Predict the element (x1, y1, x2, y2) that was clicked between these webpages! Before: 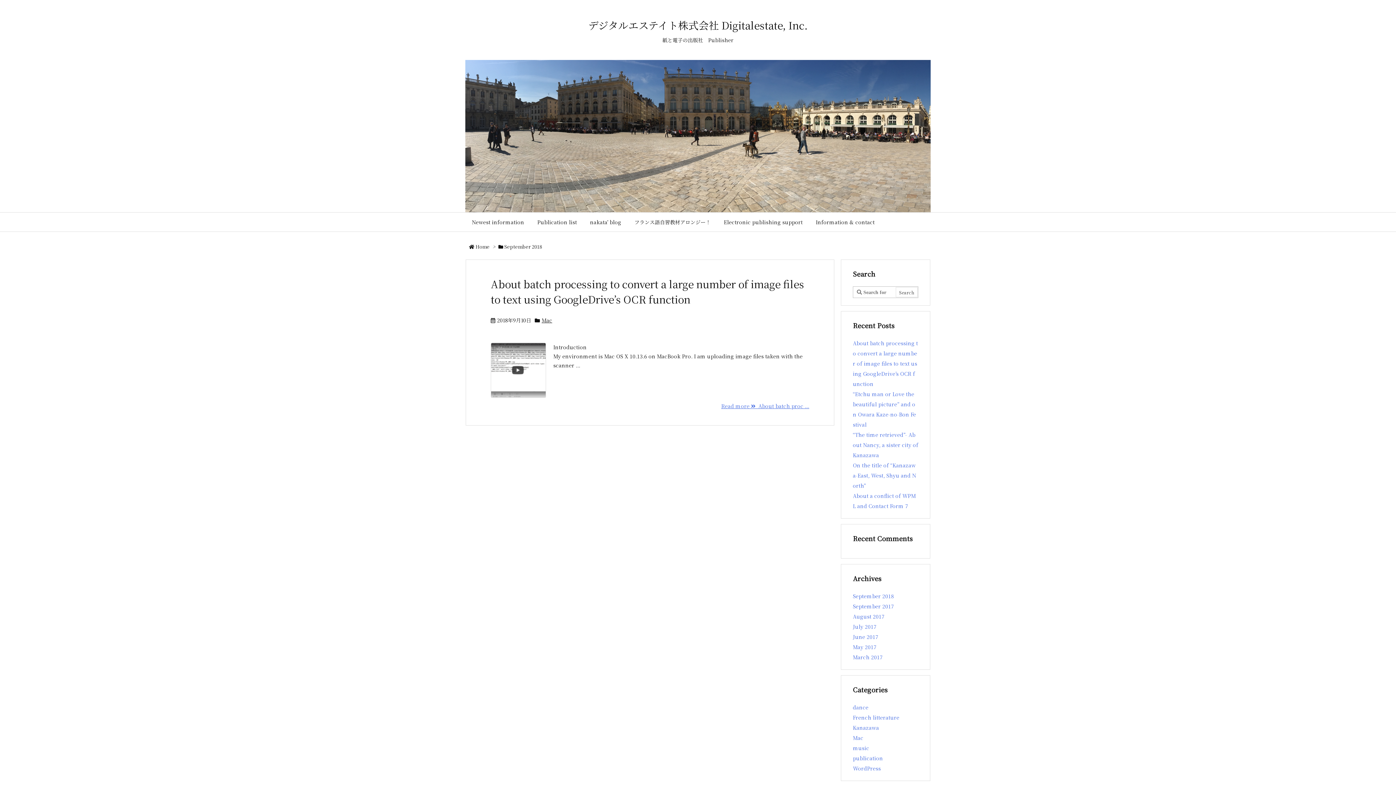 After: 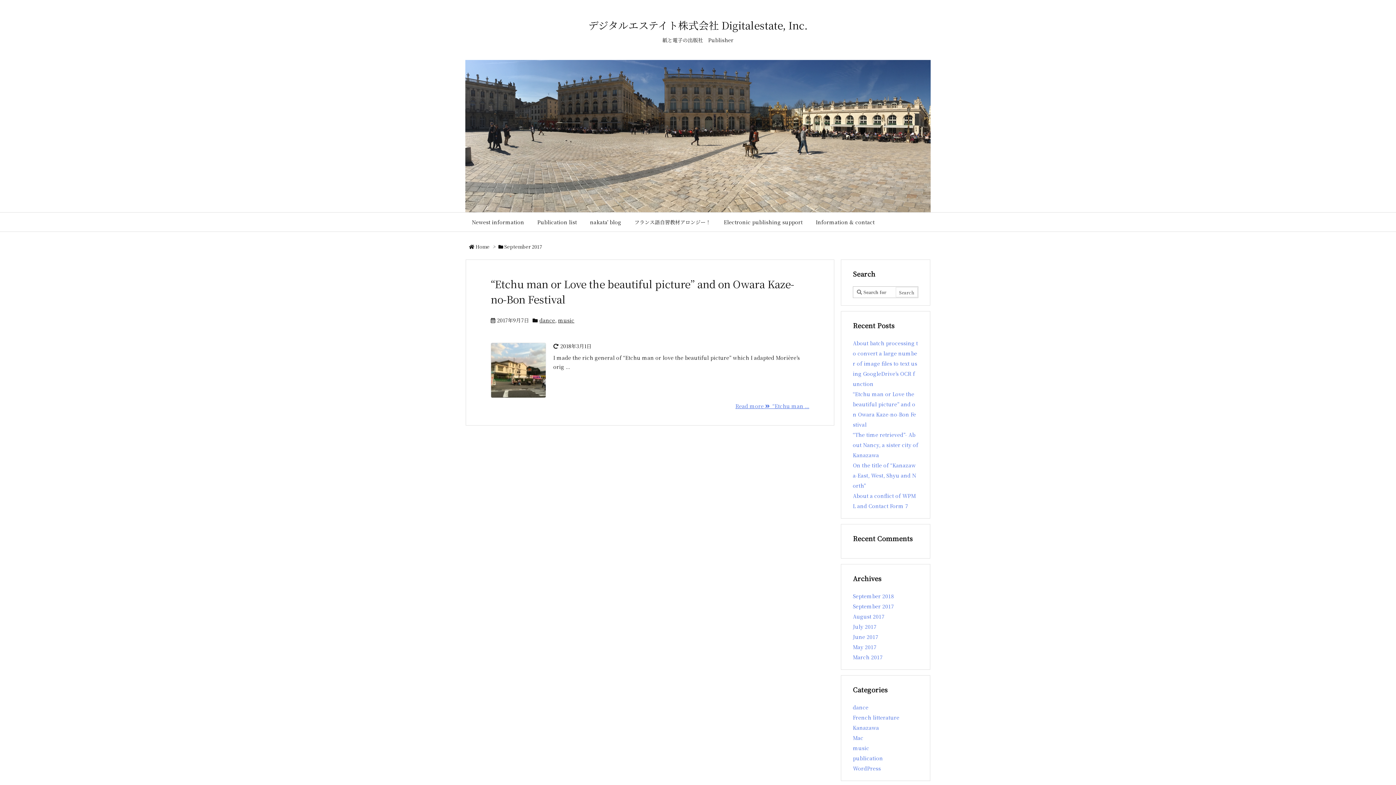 Action: bbox: (853, 602, 894, 610) label: September 2017